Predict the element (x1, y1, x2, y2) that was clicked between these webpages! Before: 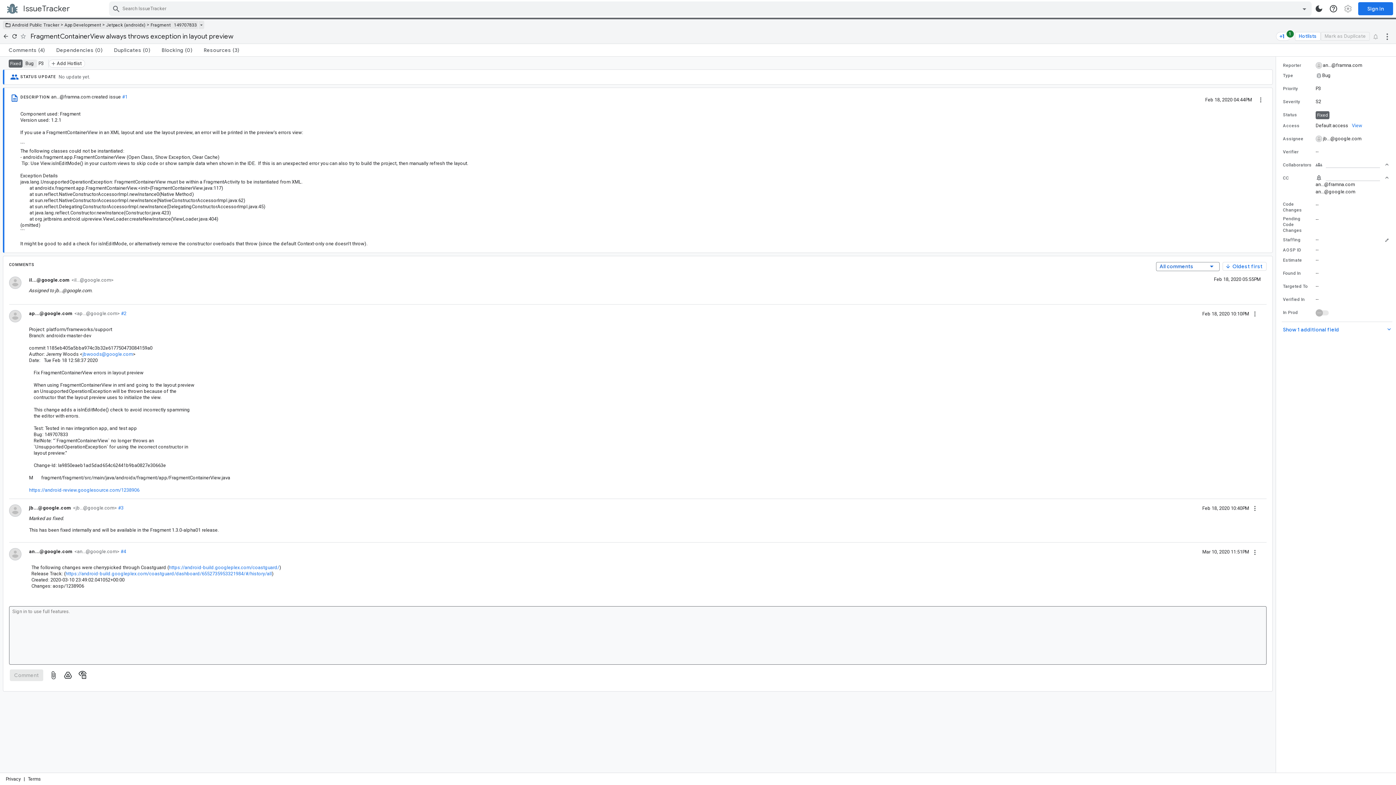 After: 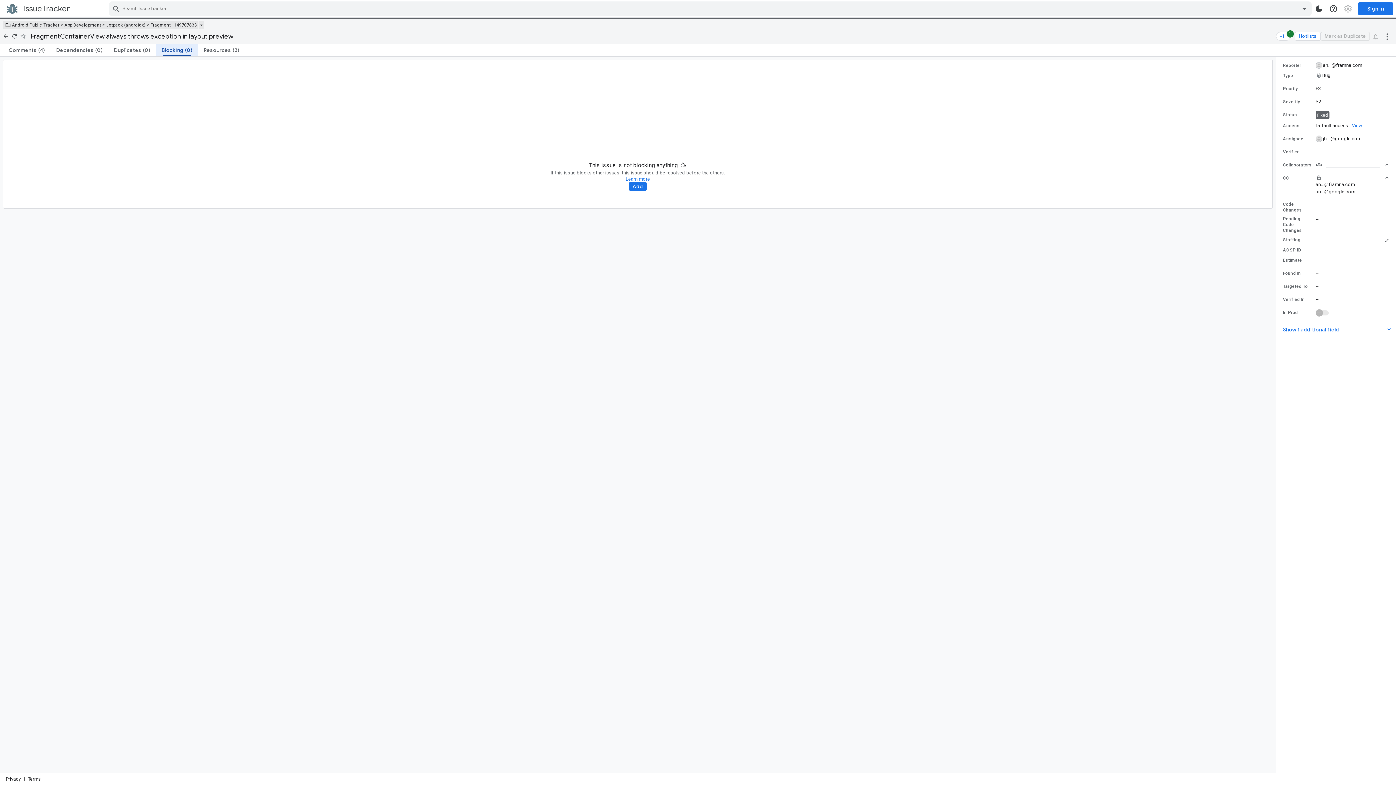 Action: bbox: (155, 43, 198, 56) label: Blocking
(0)